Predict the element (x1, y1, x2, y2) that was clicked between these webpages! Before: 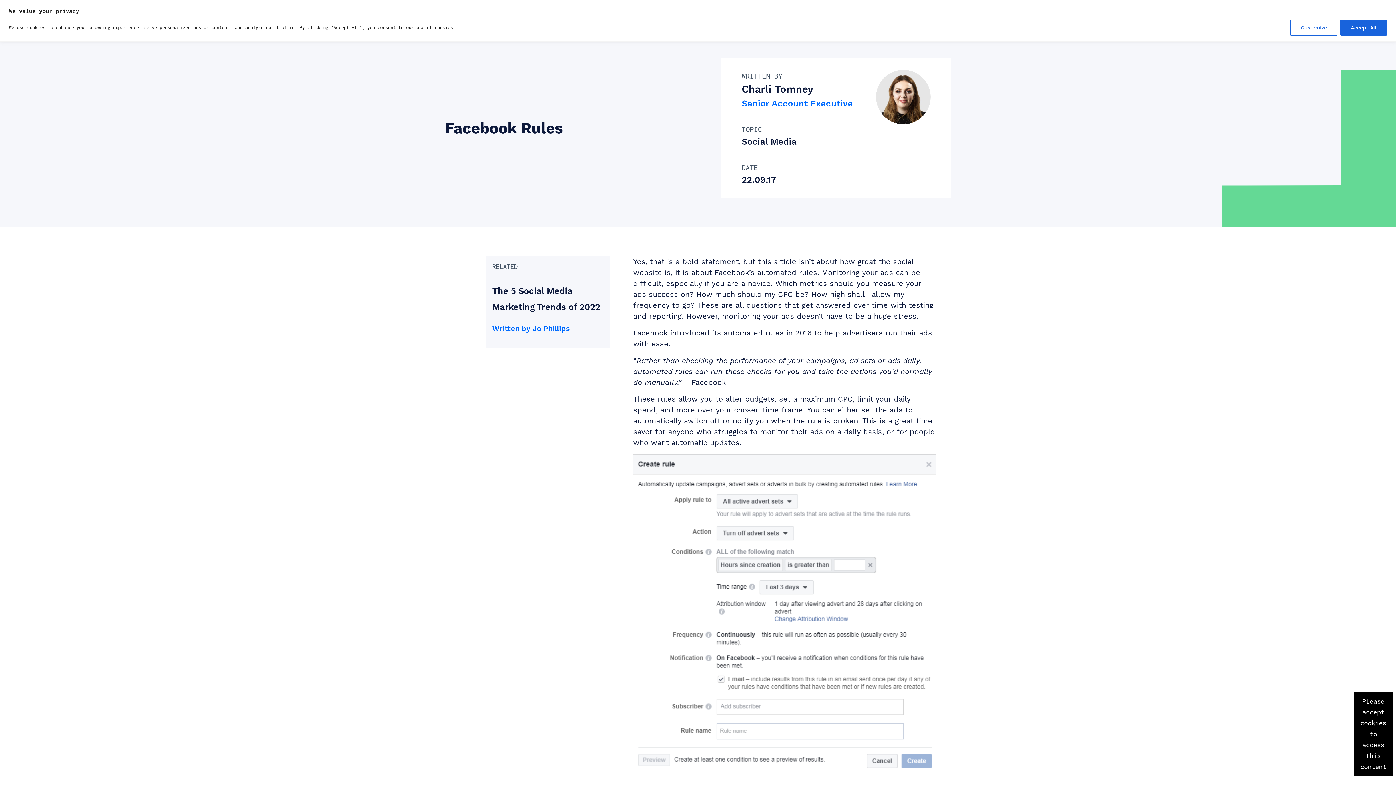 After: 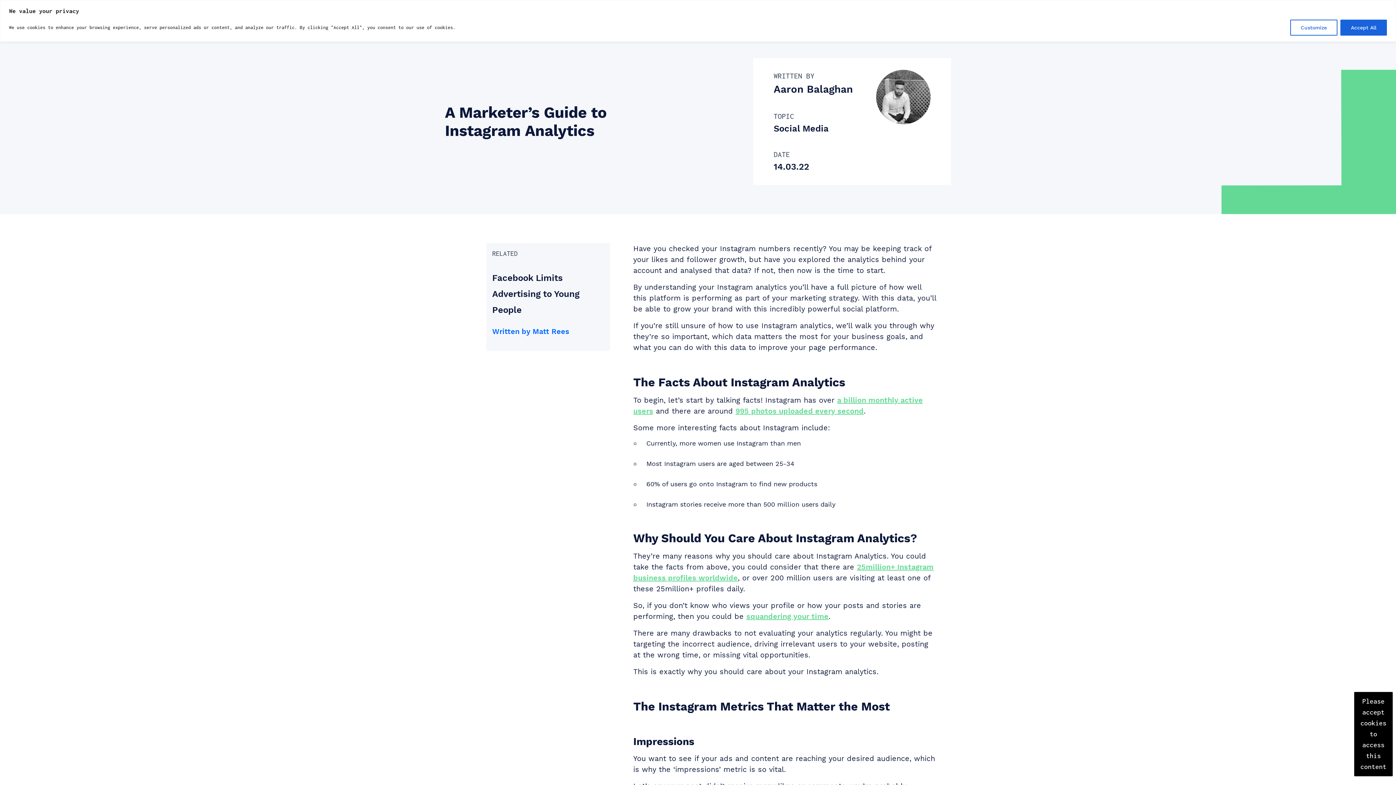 Action: label: A Marketer’s Guide to Instagram Analytics
Written by Aaron Balaghan
Read article bbox: (486, 283, 610, 348)